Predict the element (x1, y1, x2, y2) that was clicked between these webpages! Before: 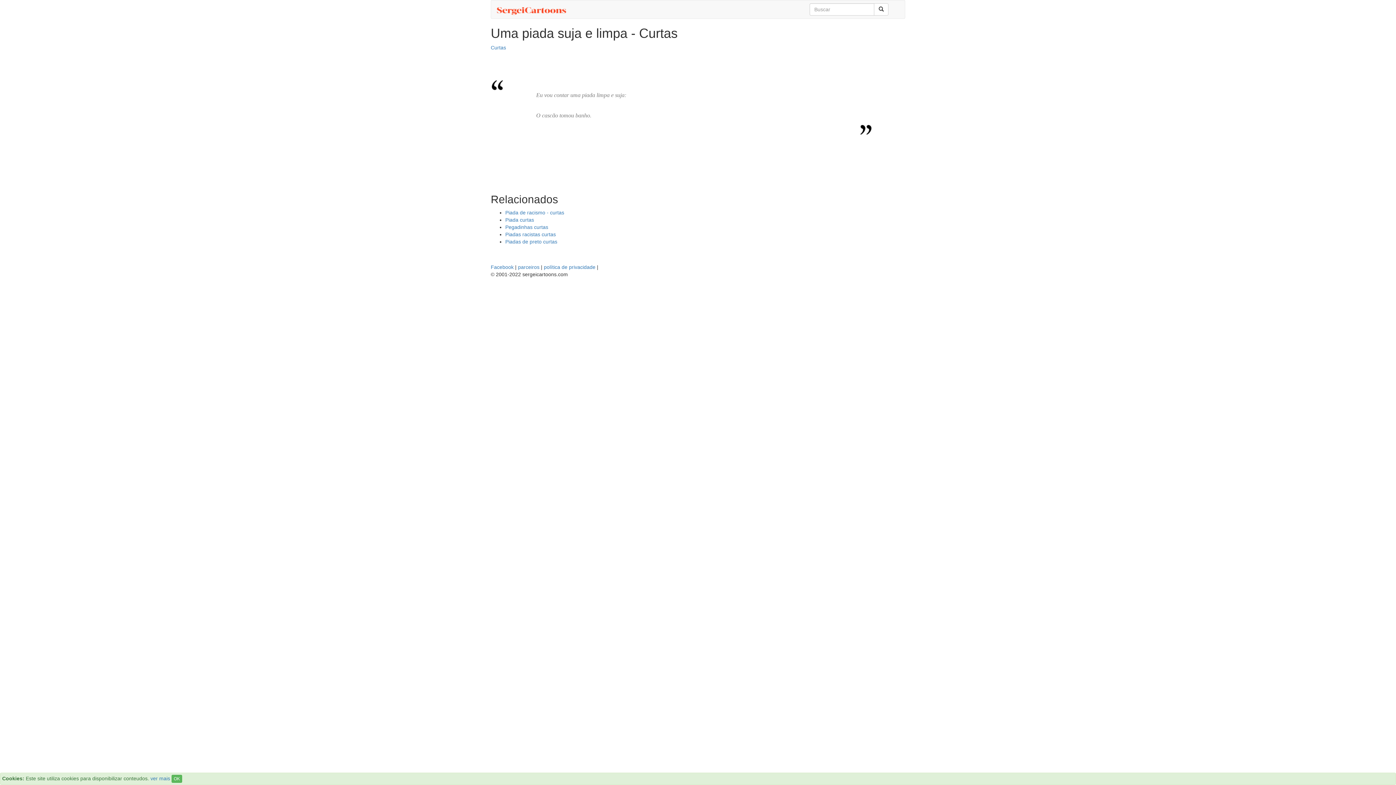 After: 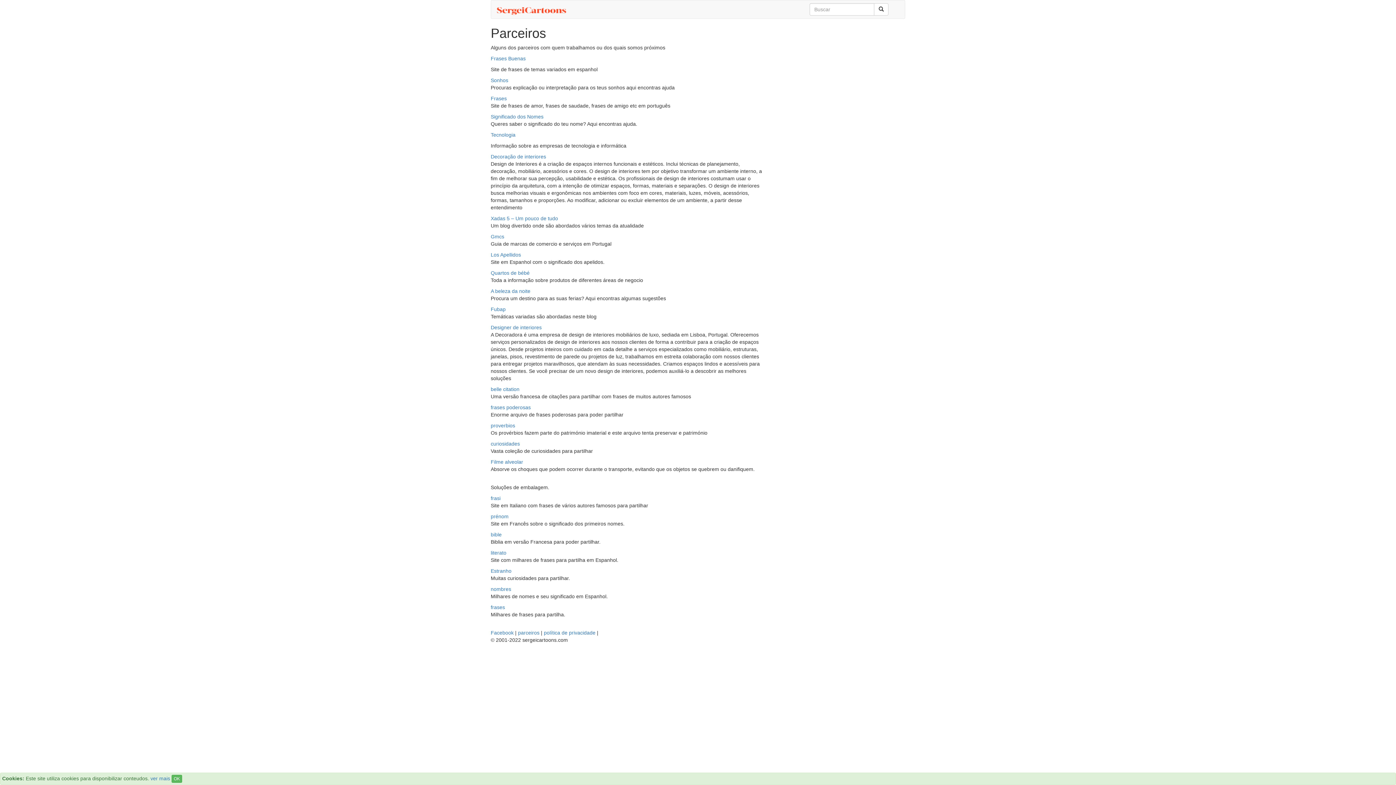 Action: bbox: (518, 264, 539, 270) label: parceiros